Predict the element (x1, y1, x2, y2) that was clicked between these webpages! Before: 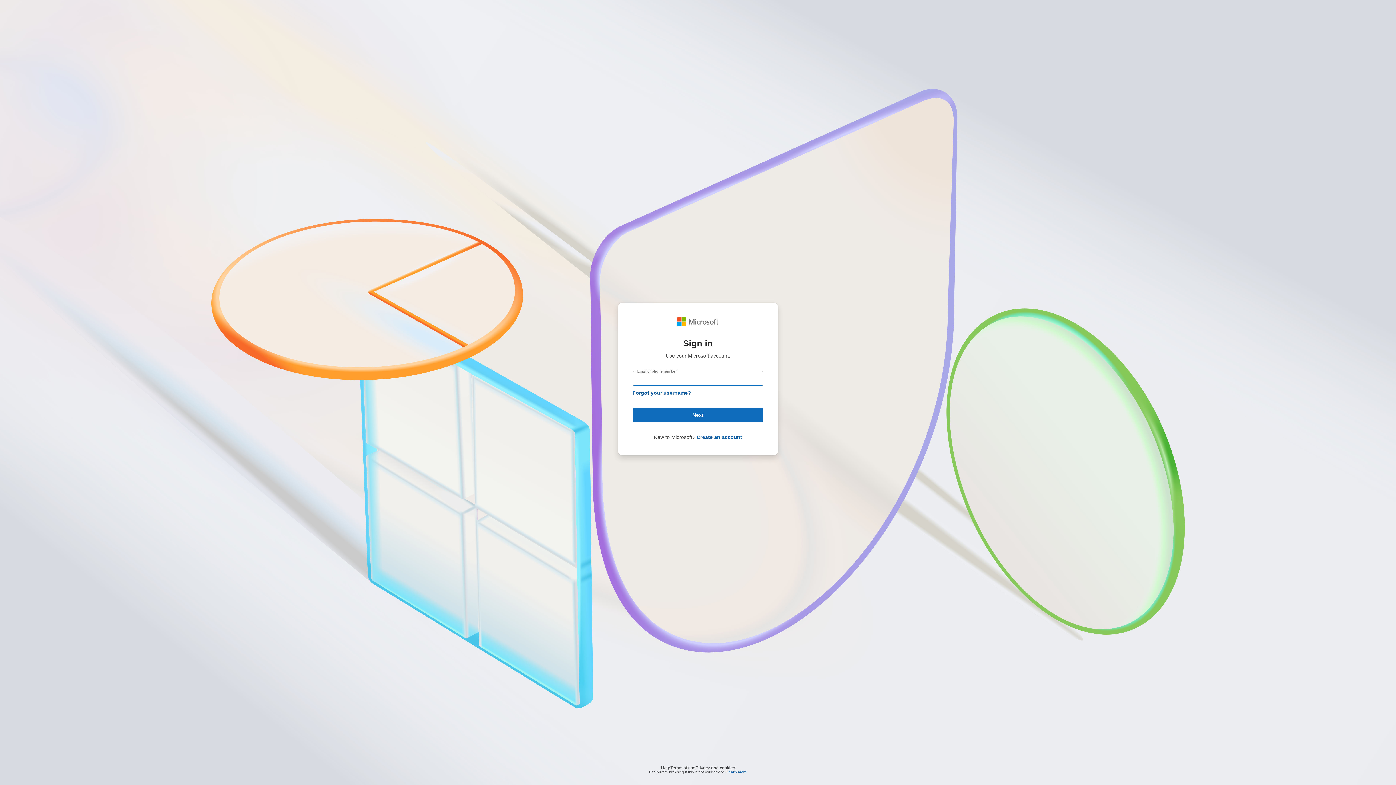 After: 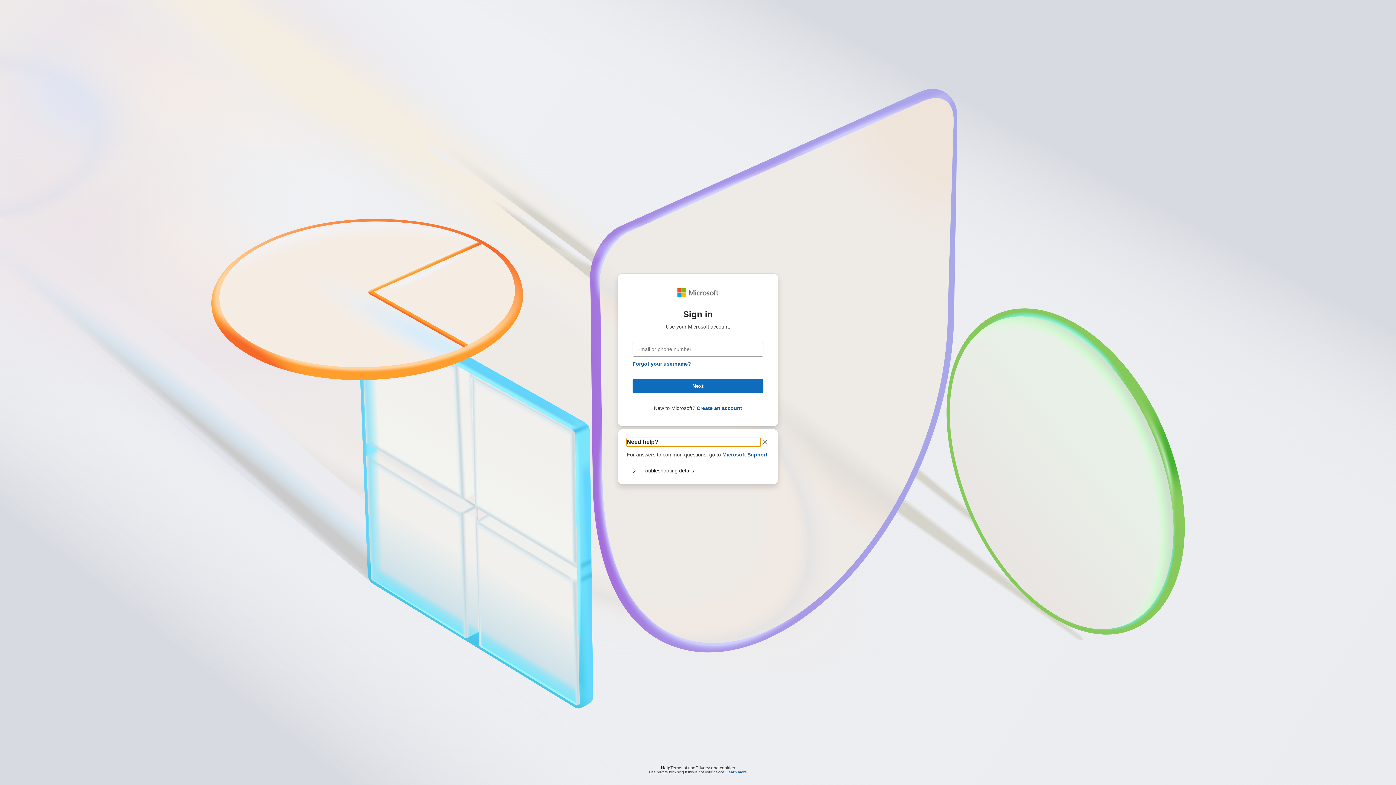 Action: bbox: (661, 764, 670, 768) label: Help